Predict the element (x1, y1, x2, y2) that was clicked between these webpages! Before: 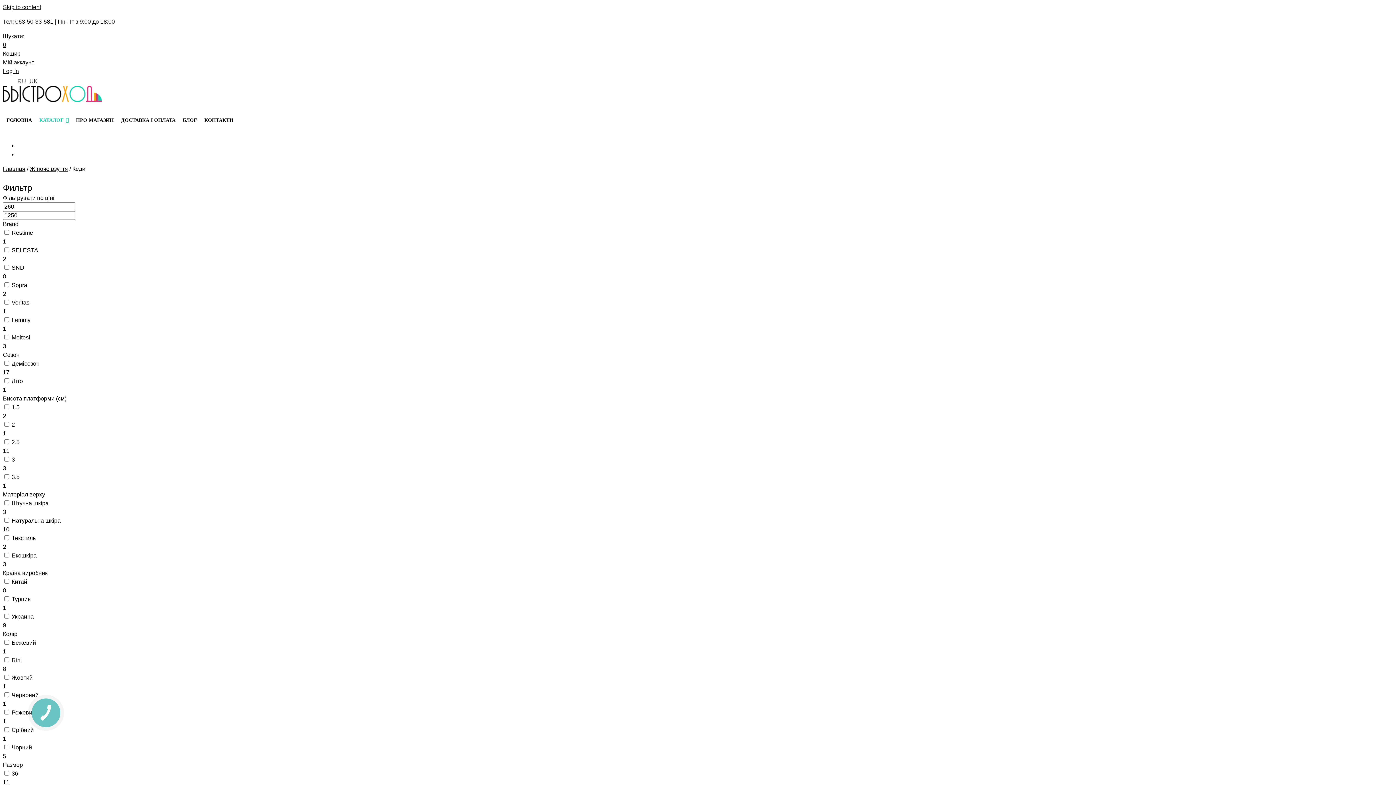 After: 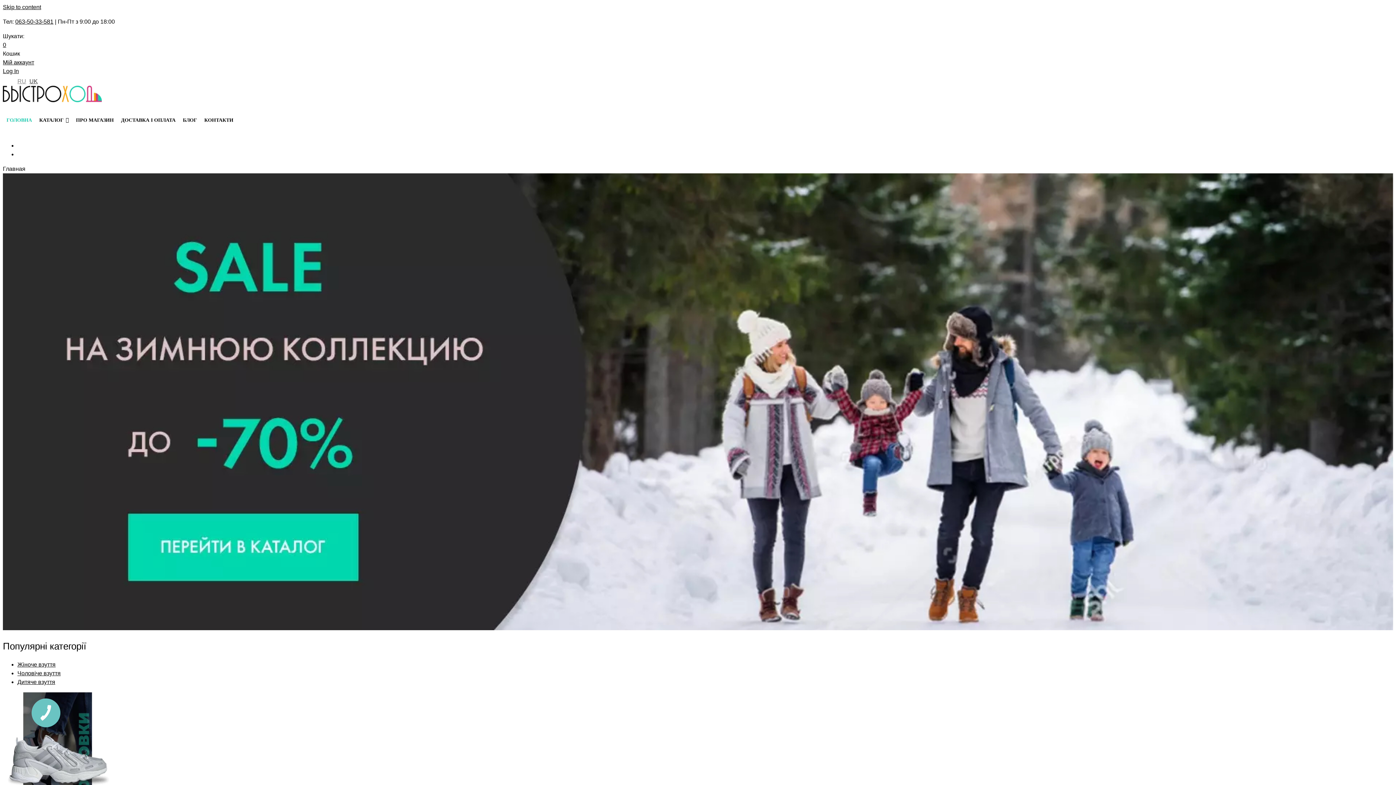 Action: label: Главная bbox: (2, 165, 25, 172)